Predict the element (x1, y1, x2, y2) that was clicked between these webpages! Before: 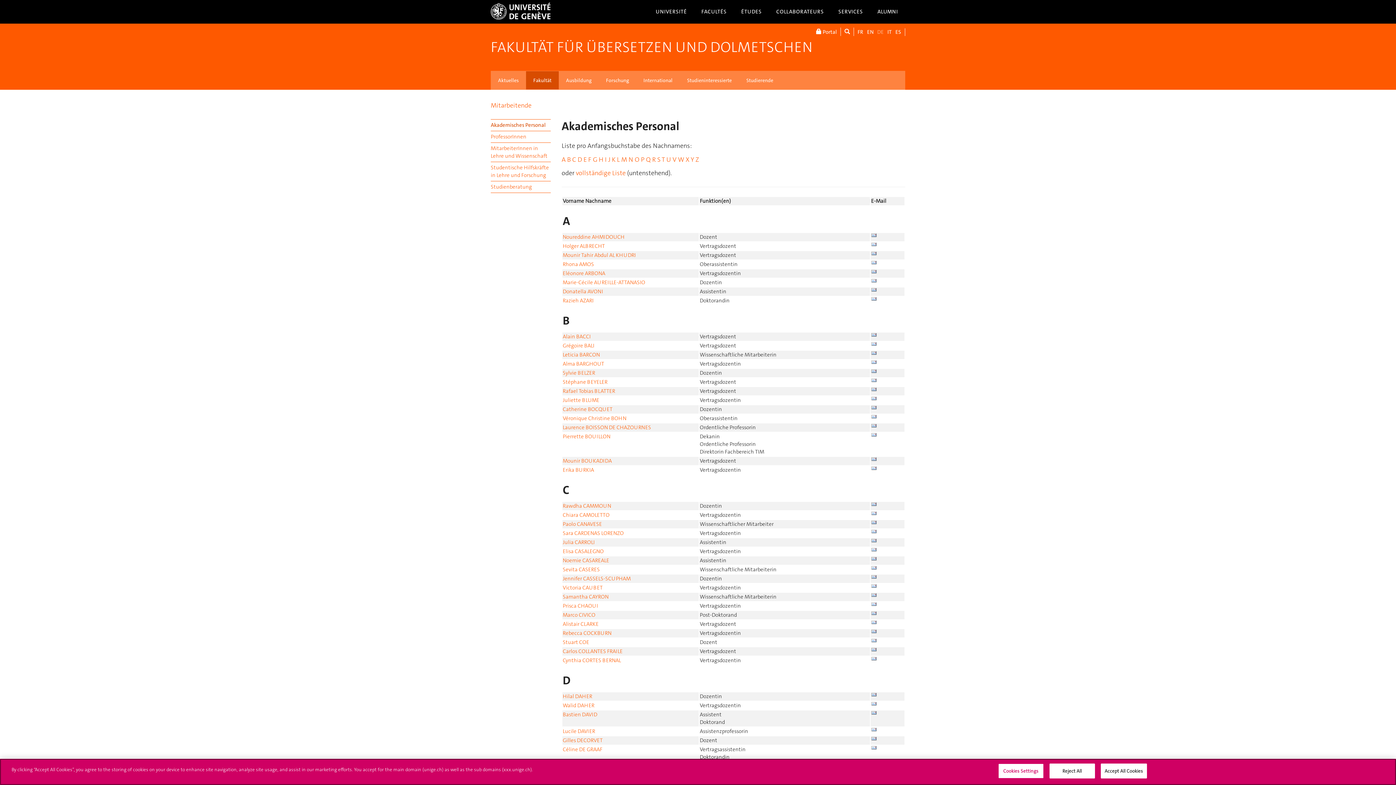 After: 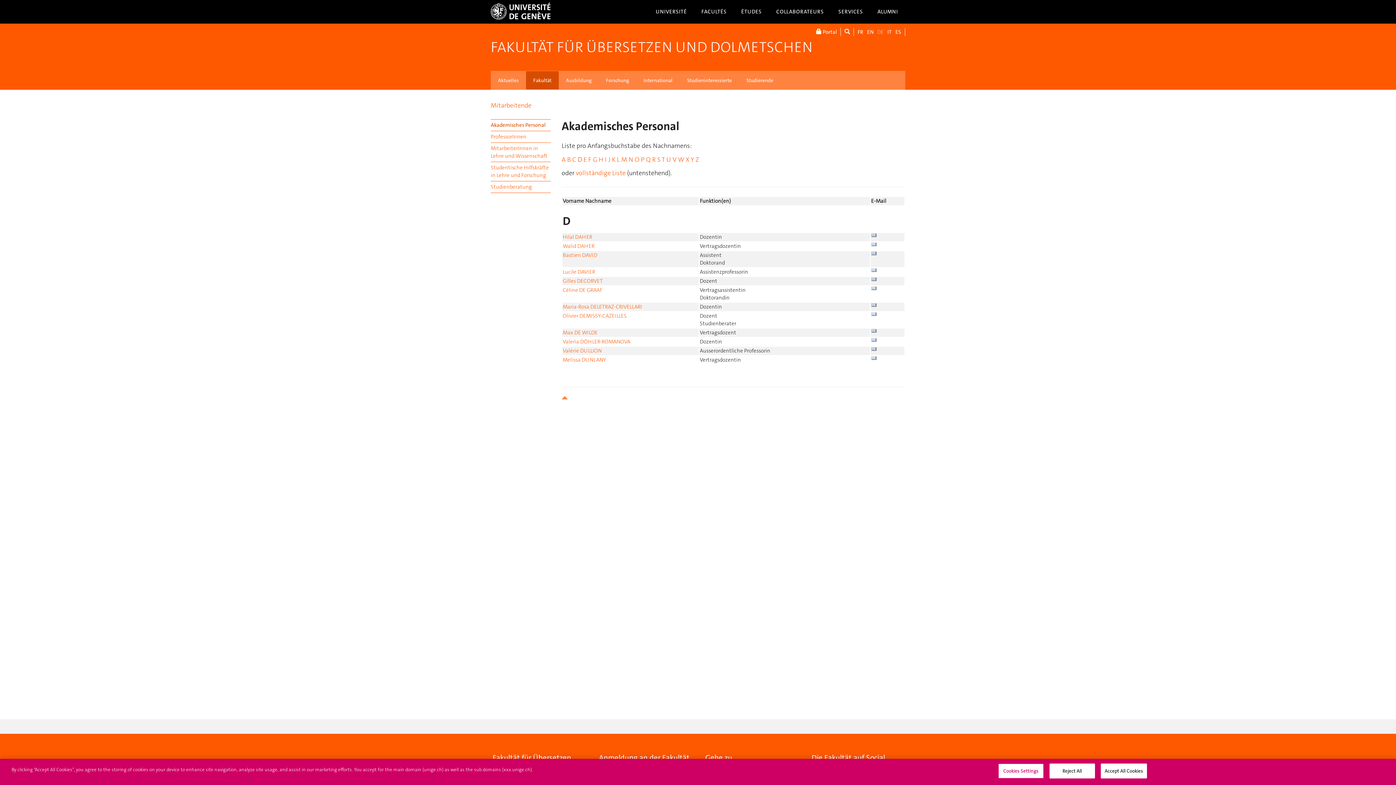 Action: label: D bbox: (577, 155, 582, 163)